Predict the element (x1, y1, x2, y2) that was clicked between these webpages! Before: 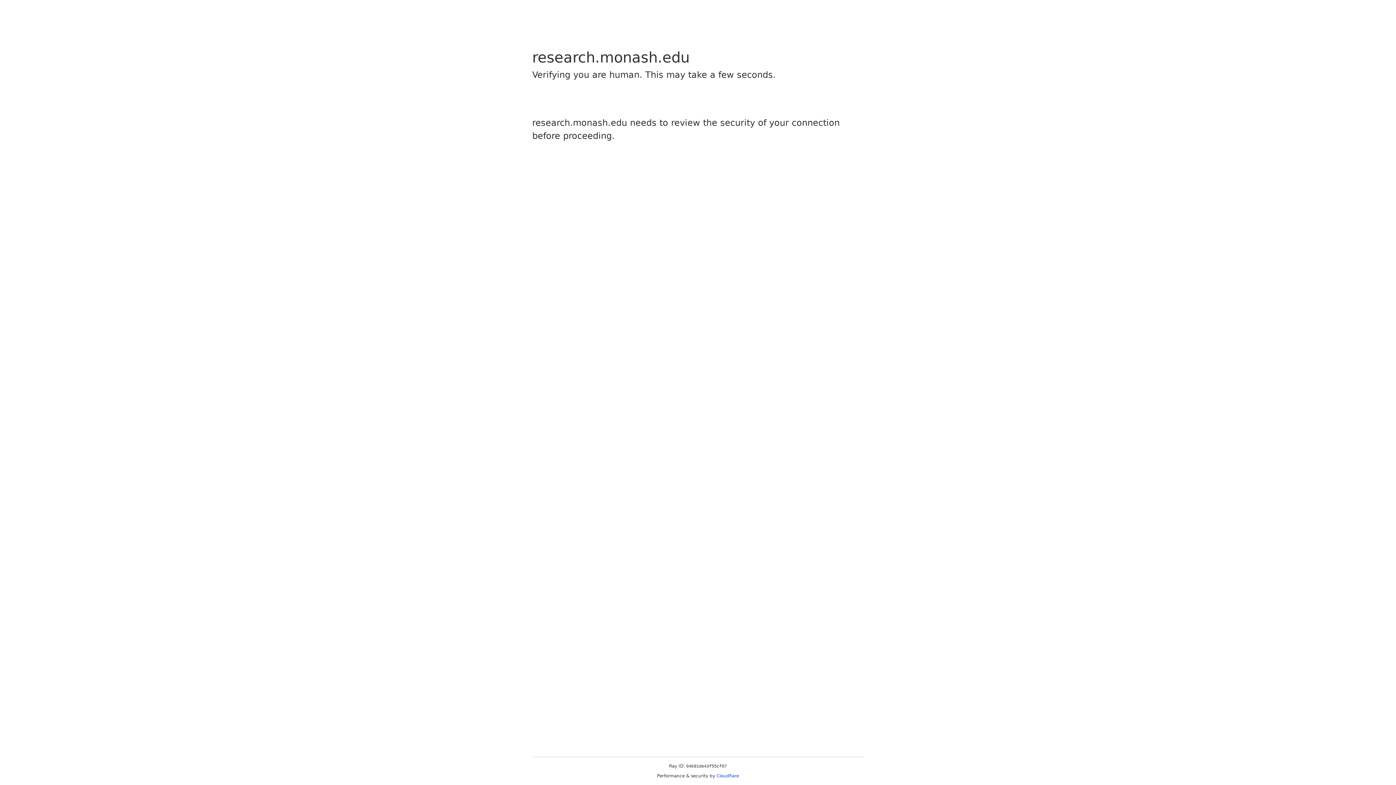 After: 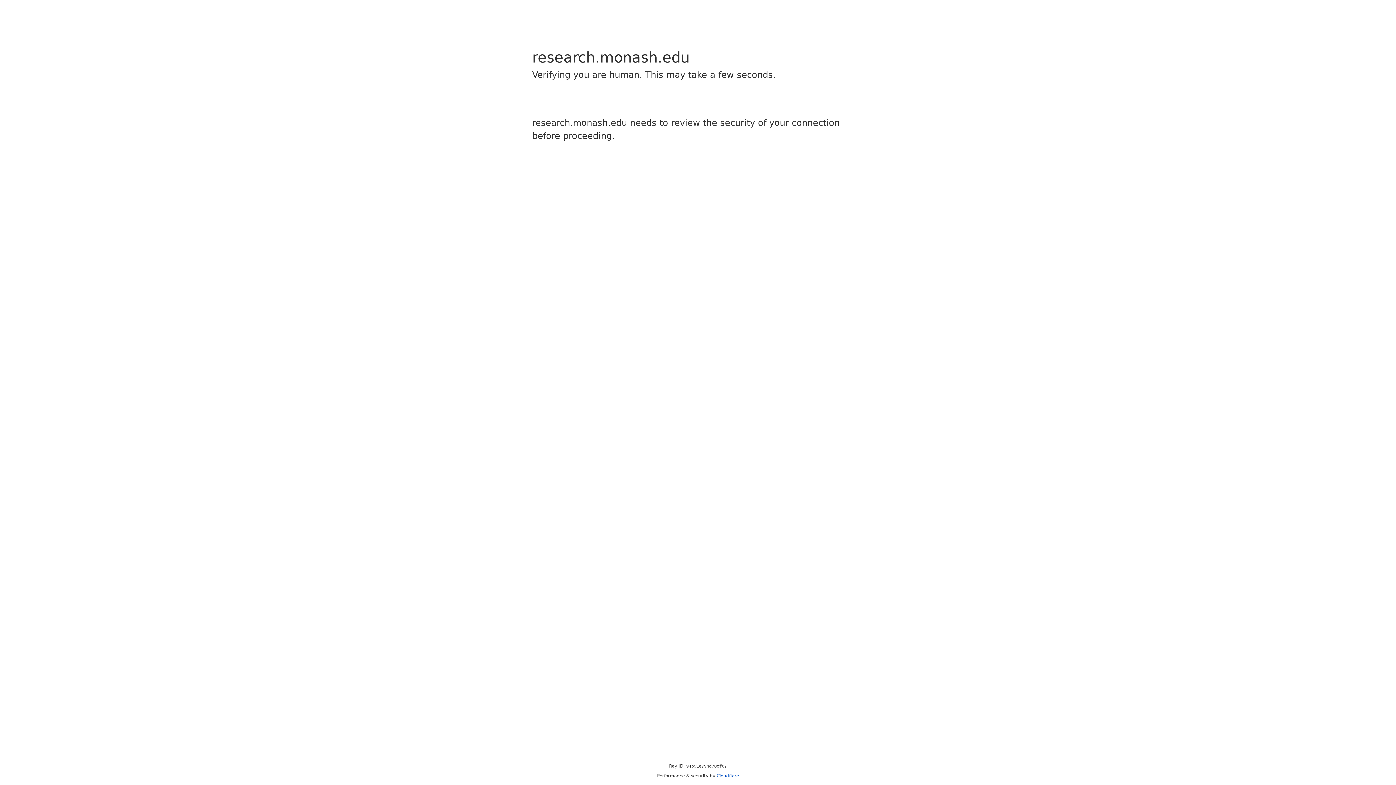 Action: bbox: (716, 773, 739, 778) label: Cloudflare